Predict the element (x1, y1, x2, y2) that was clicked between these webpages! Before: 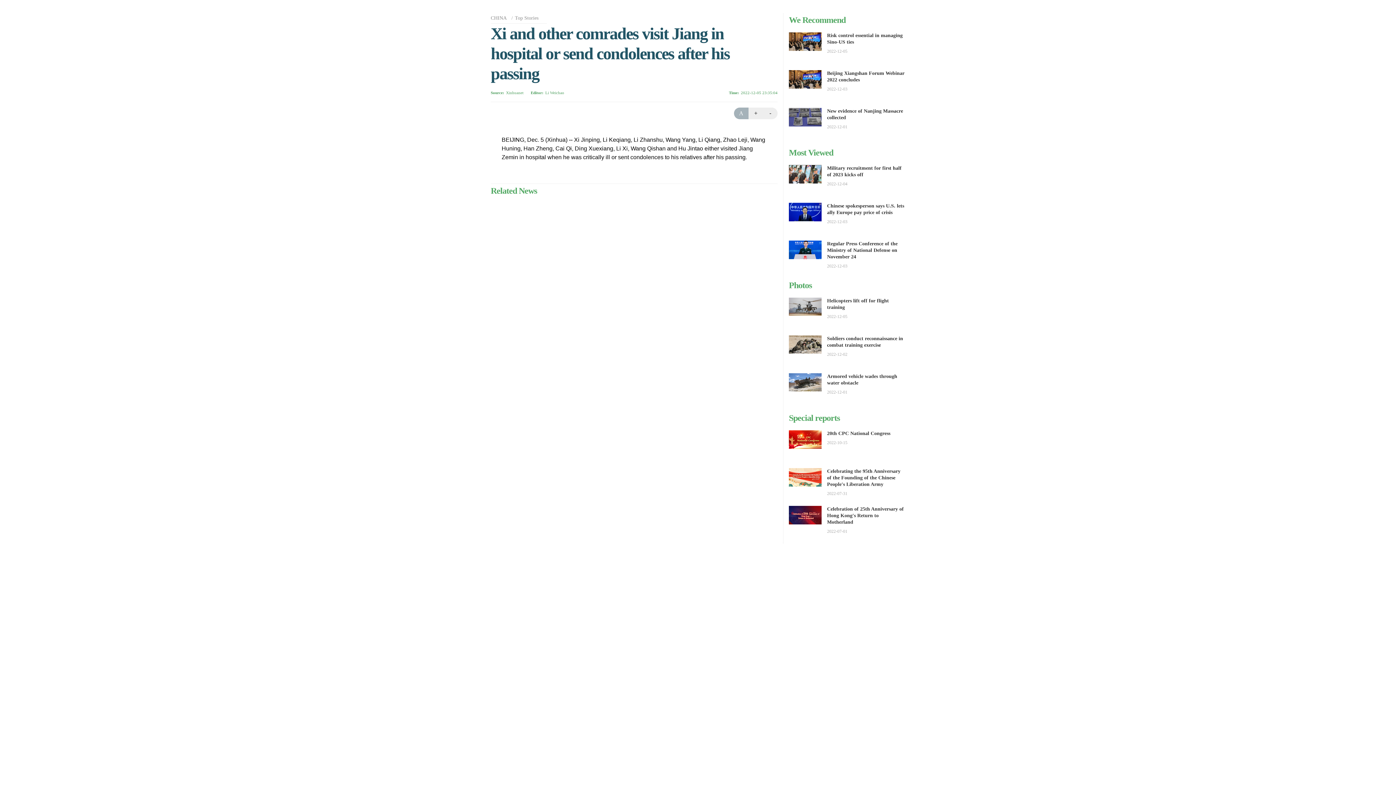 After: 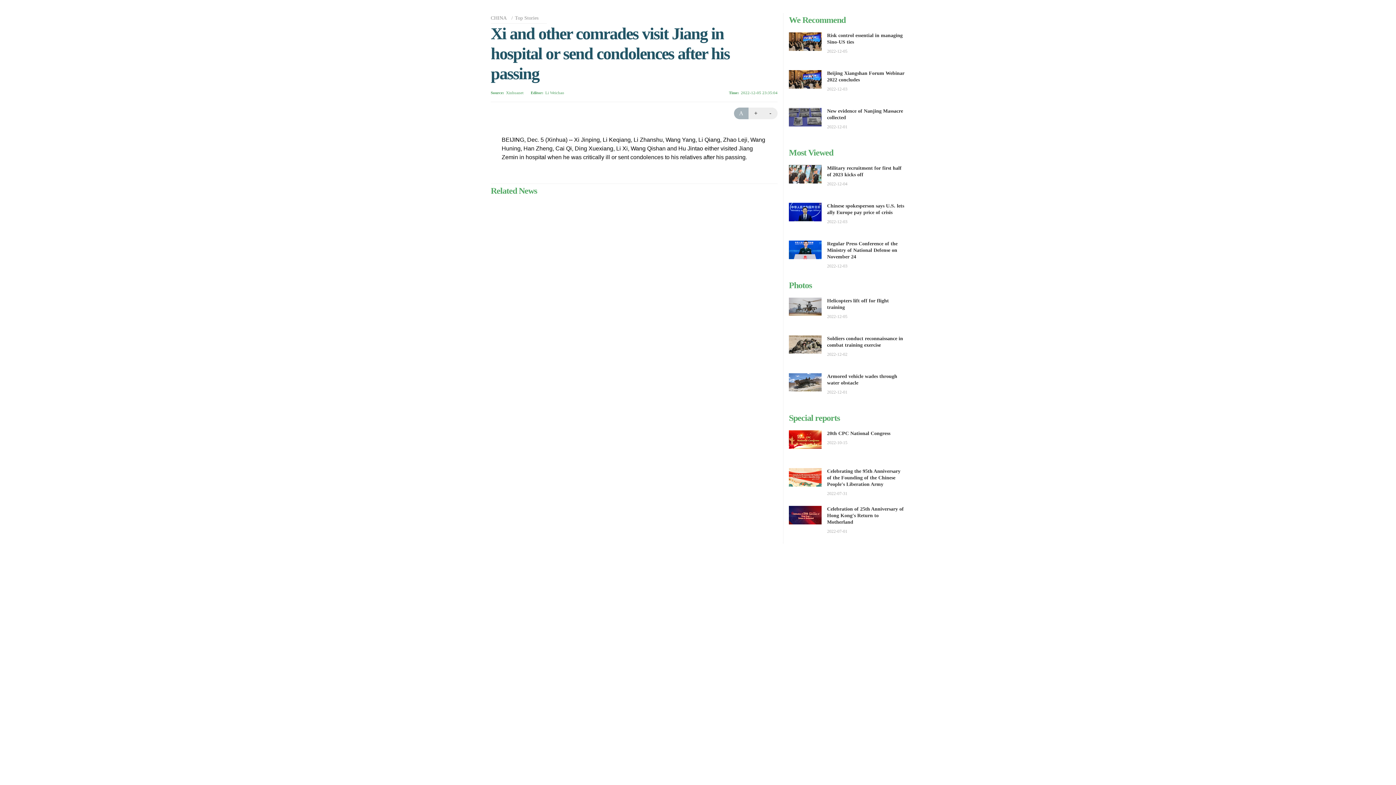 Action: bbox: (789, 520, 821, 525)